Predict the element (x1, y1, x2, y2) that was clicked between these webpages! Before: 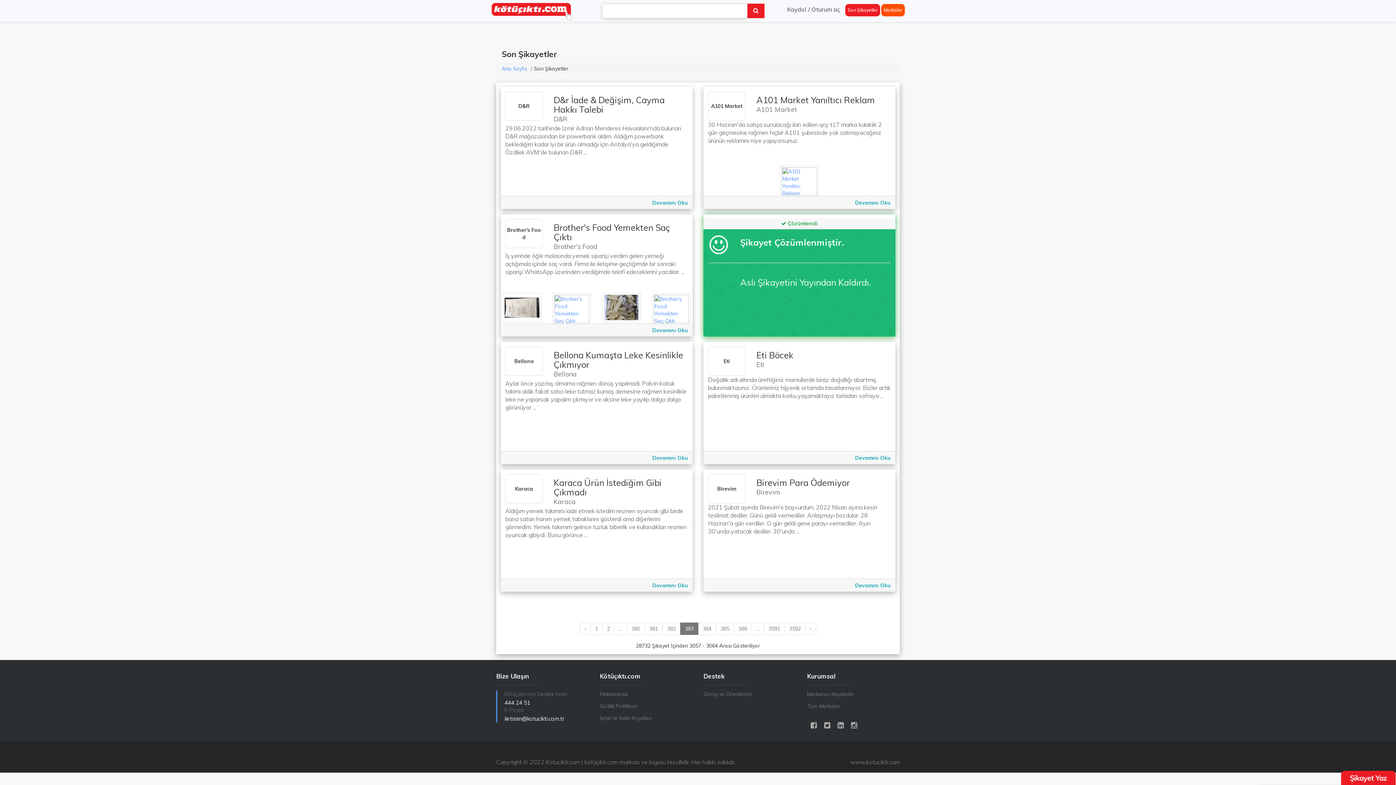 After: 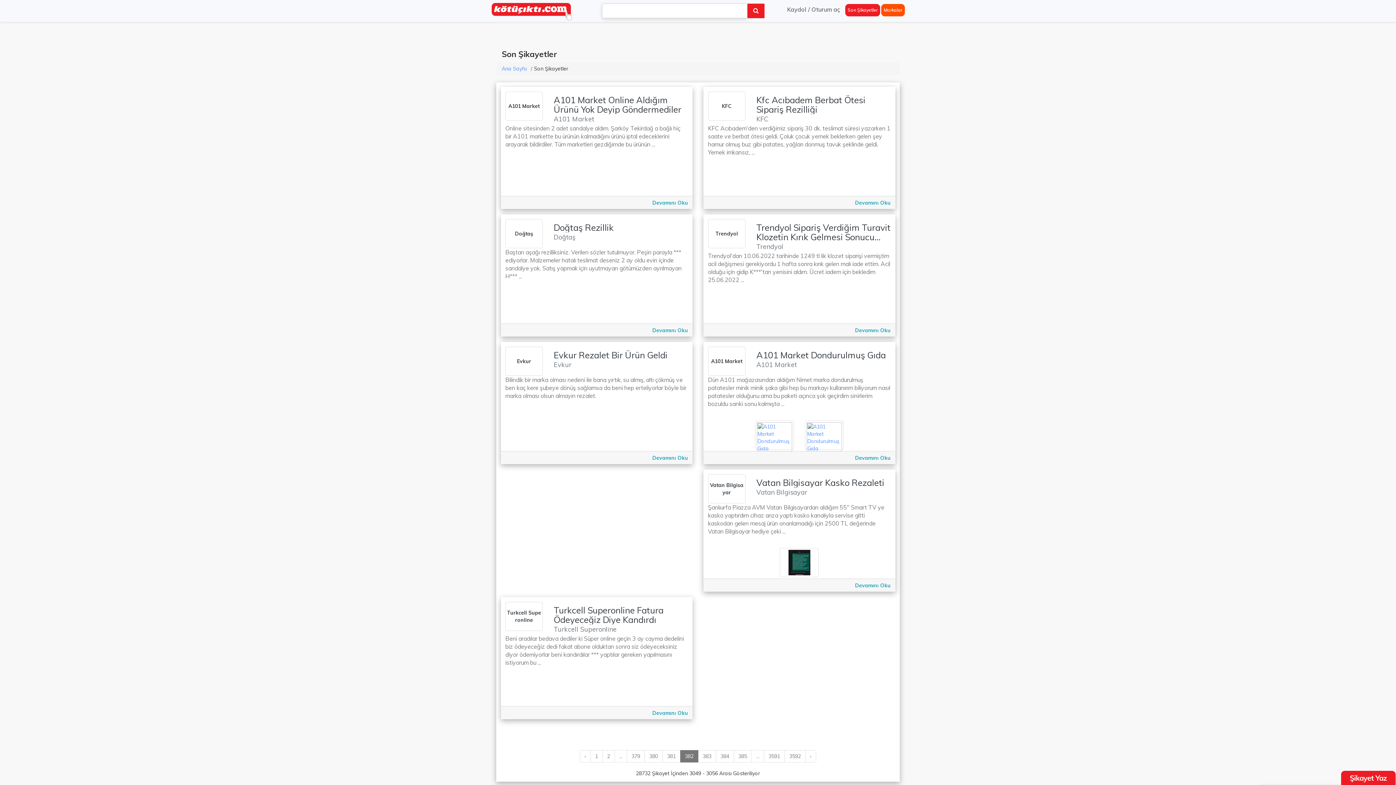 Action: bbox: (662, 623, 680, 635) label: 382